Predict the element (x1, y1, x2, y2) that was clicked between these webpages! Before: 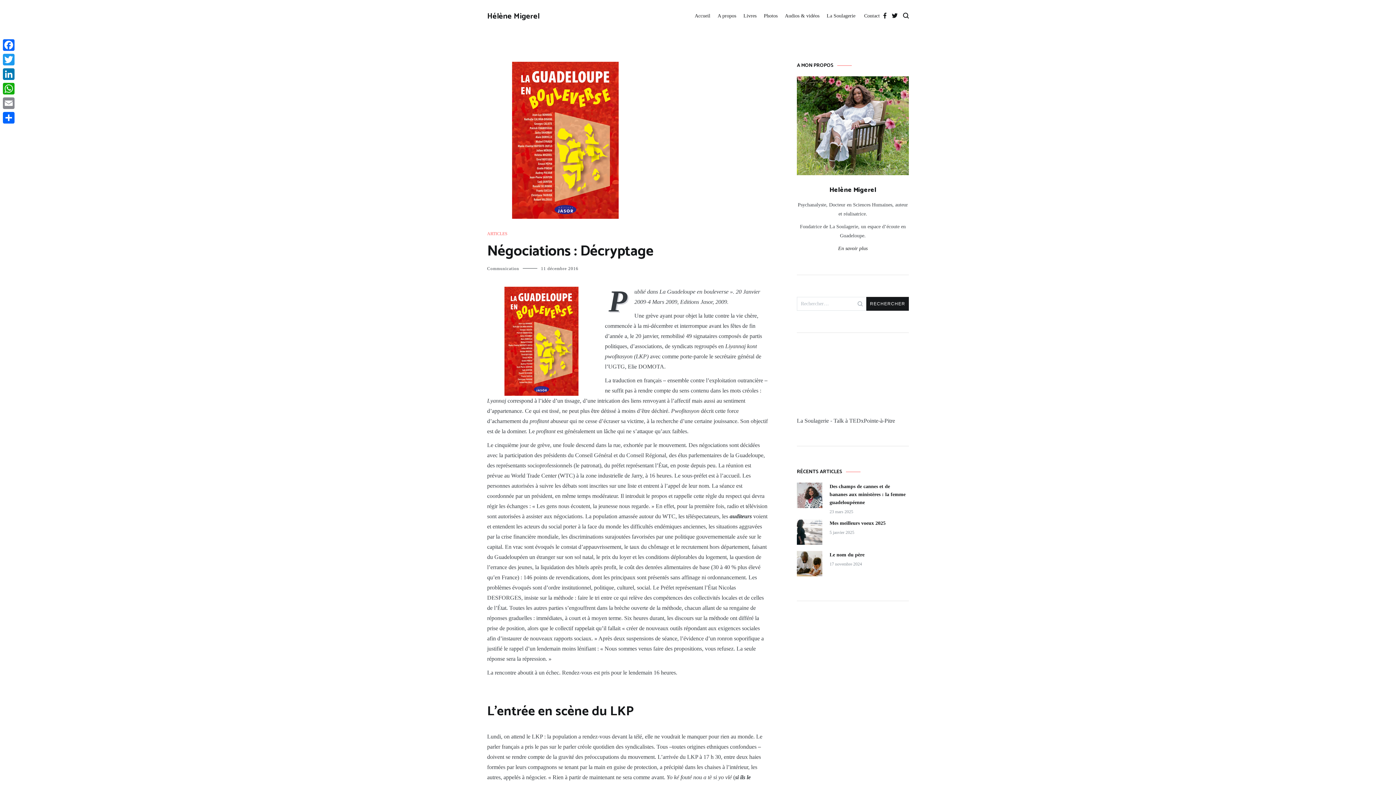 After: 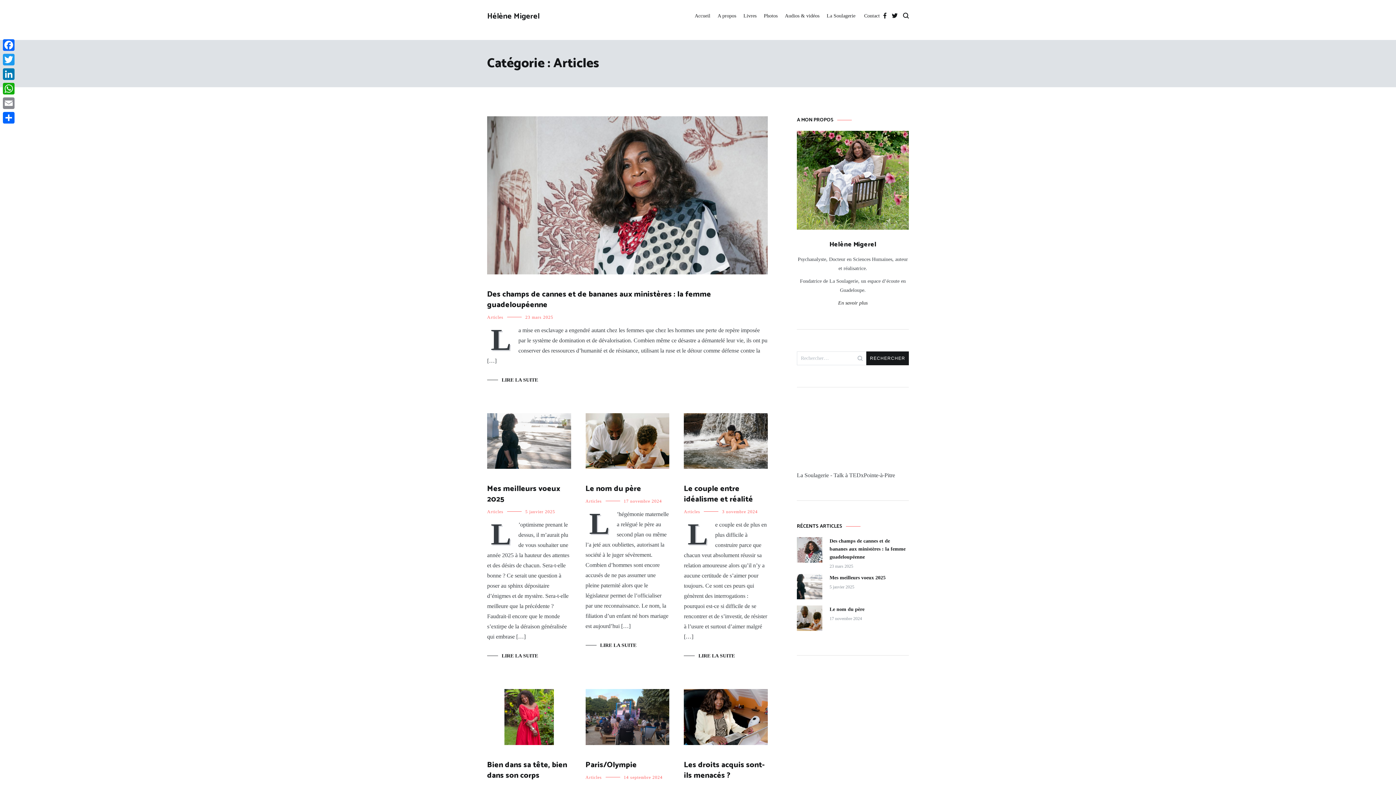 Action: label: ARTICLES bbox: (487, 230, 507, 237)